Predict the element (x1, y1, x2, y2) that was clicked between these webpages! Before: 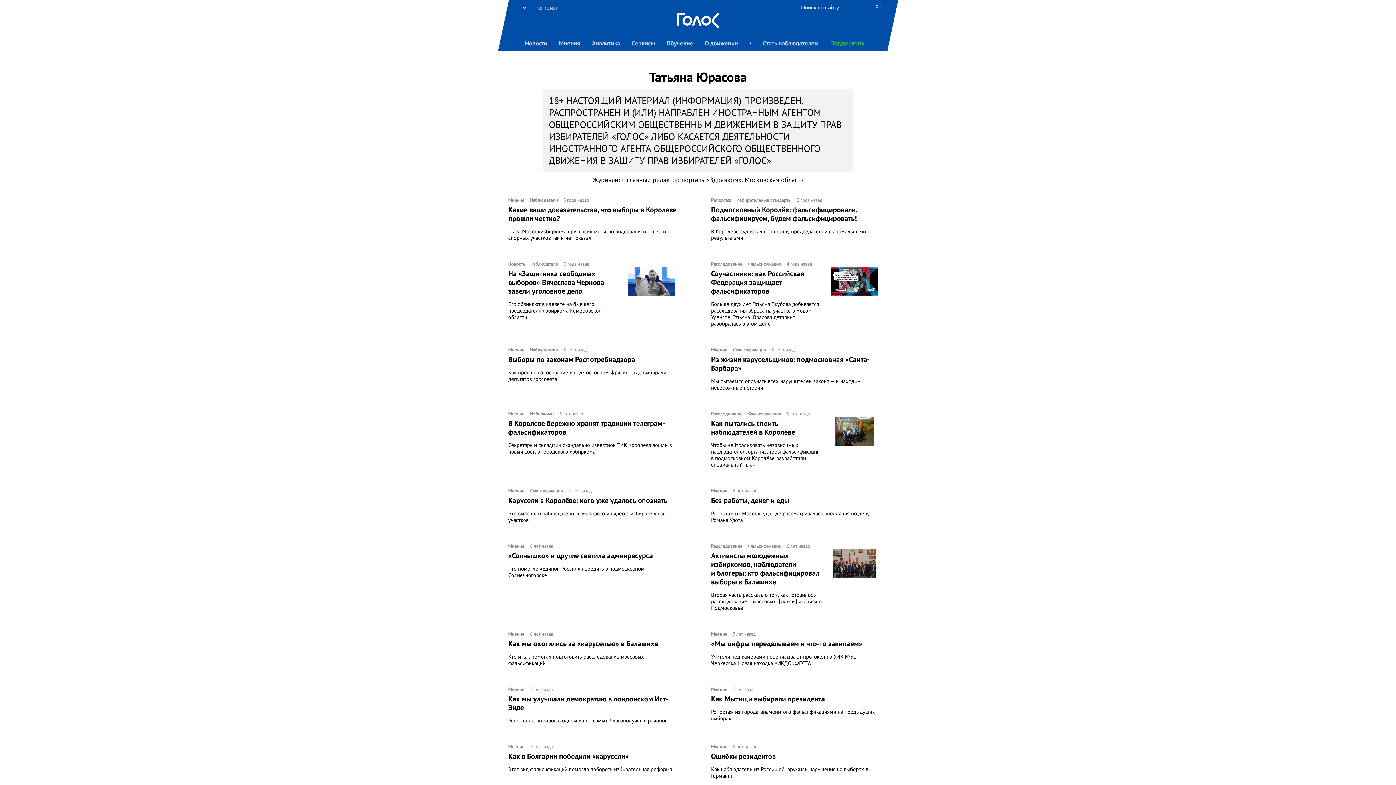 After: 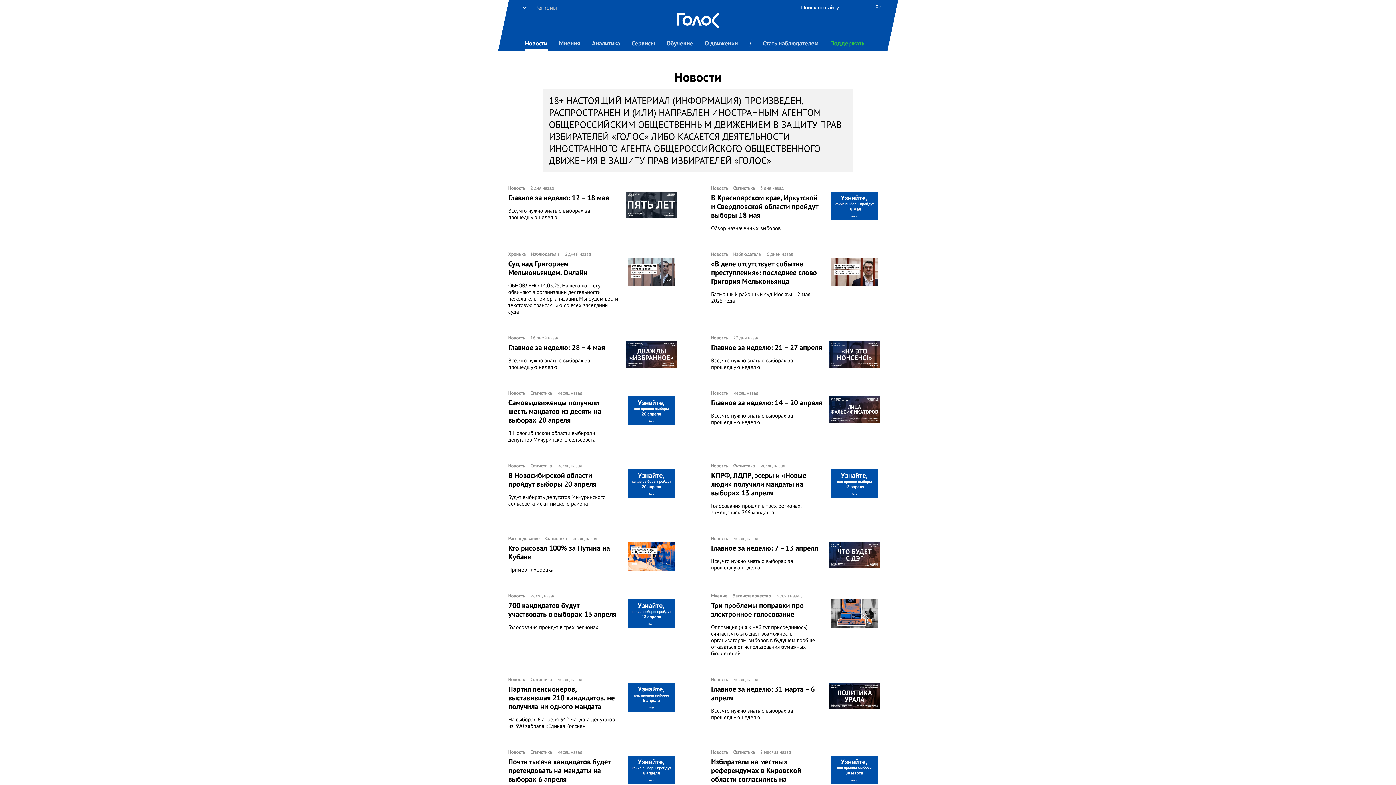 Action: bbox: (524, 37, 547, 50) label: Новости